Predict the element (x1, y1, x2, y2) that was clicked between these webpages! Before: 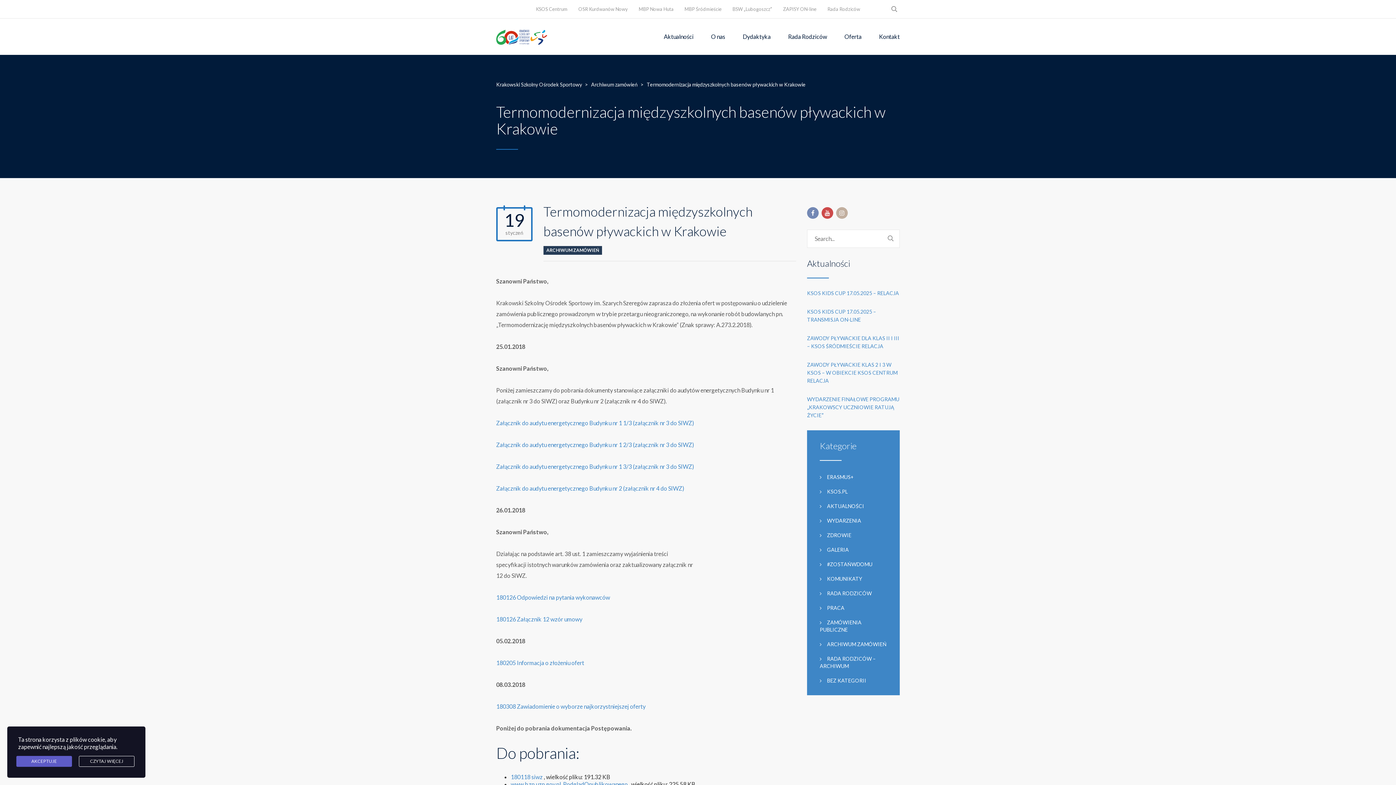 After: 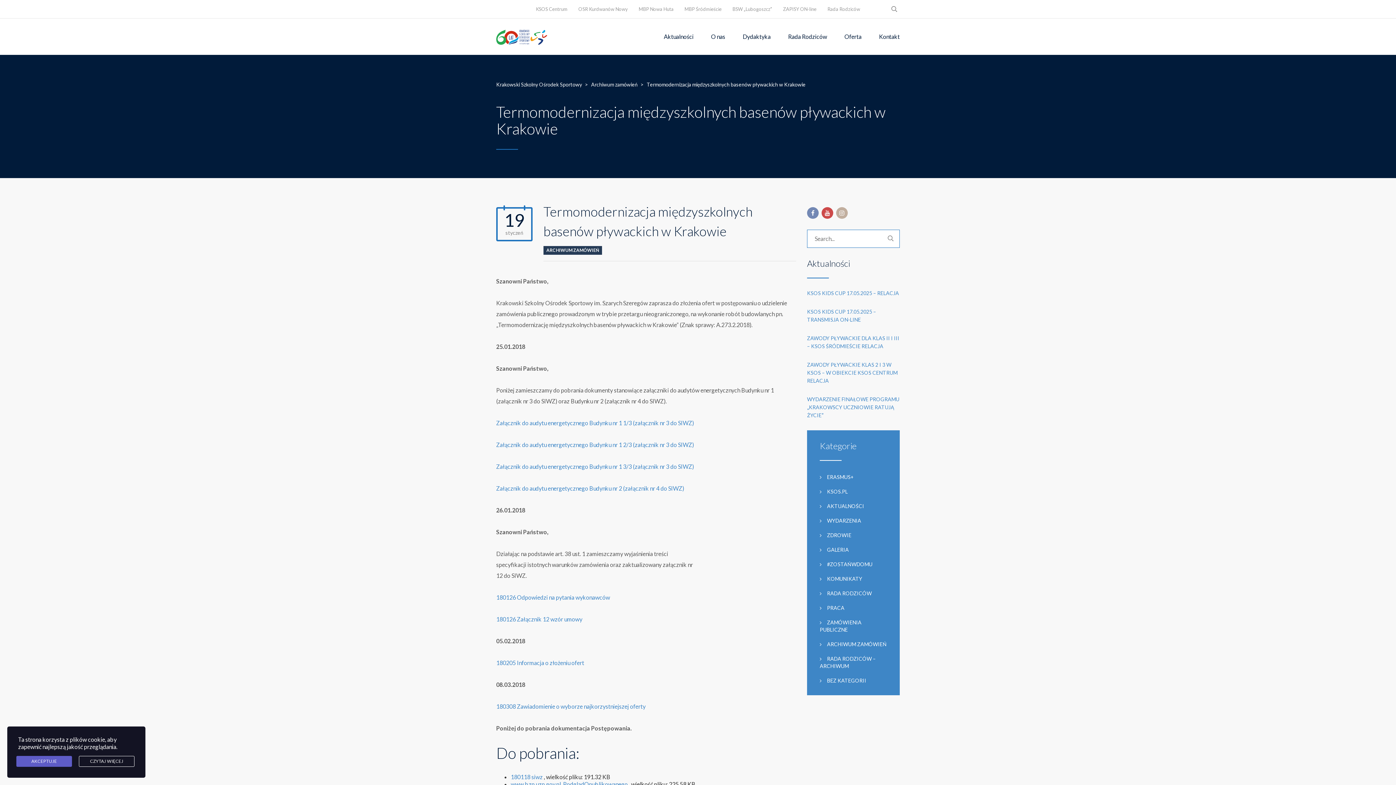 Action: bbox: (881, 229, 900, 248)